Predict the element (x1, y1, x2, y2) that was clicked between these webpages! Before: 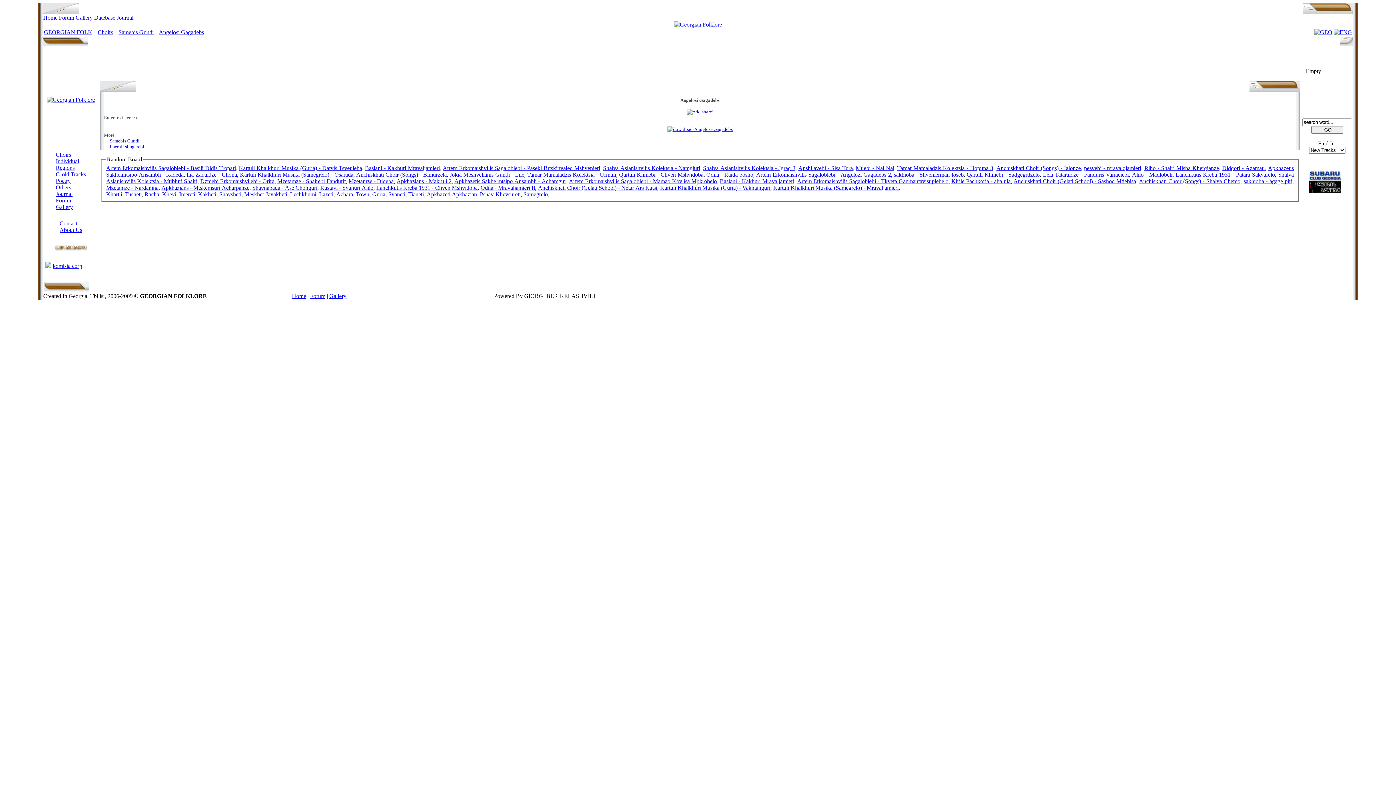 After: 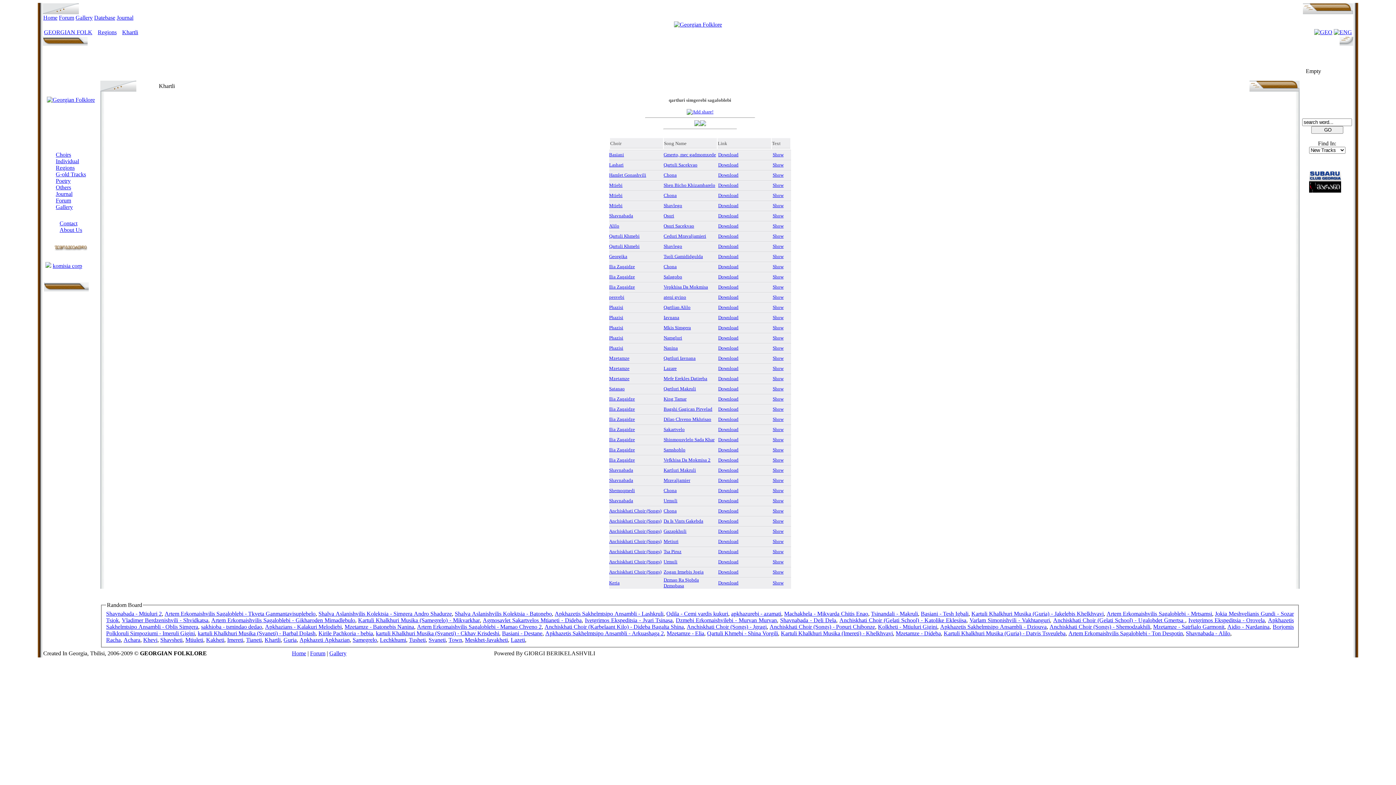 Action: label: Khartli bbox: (106, 191, 122, 197)